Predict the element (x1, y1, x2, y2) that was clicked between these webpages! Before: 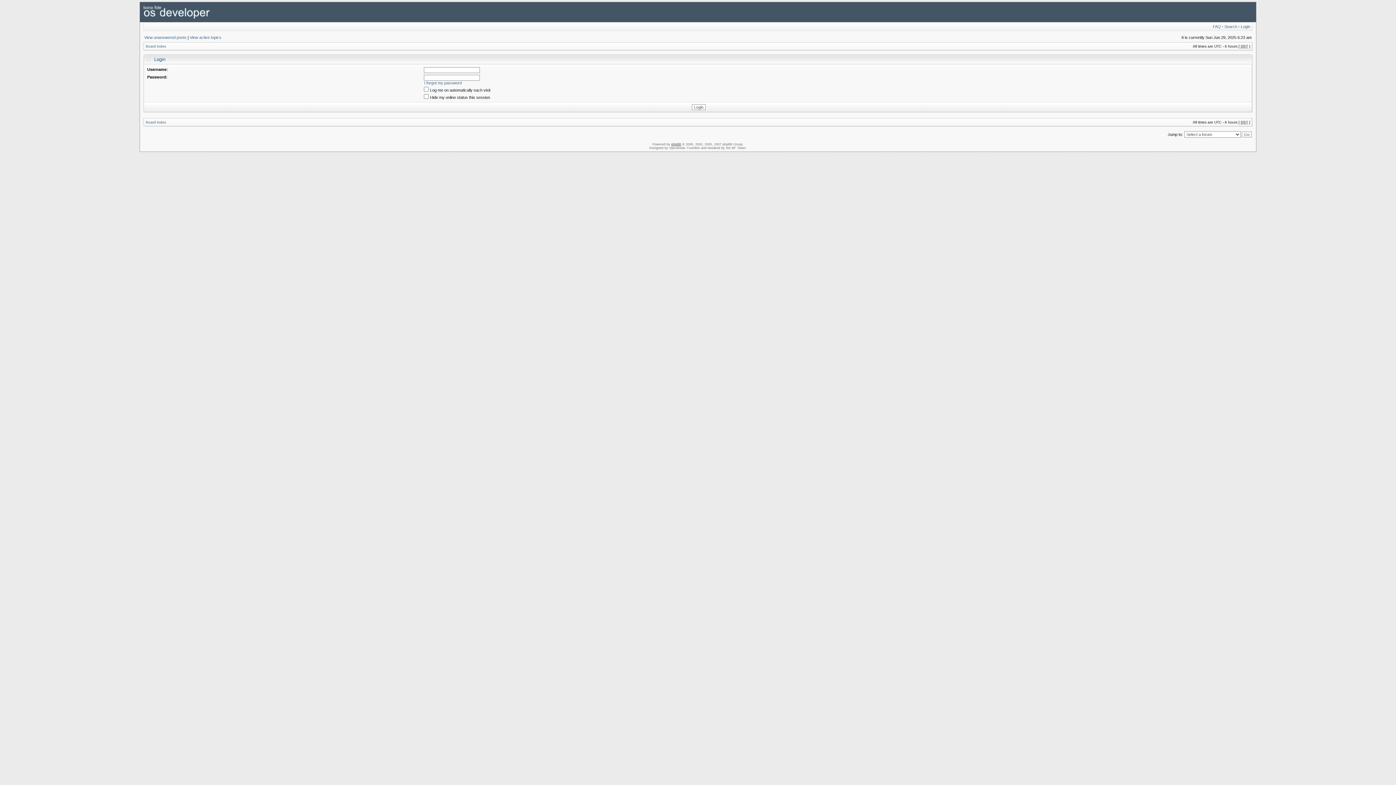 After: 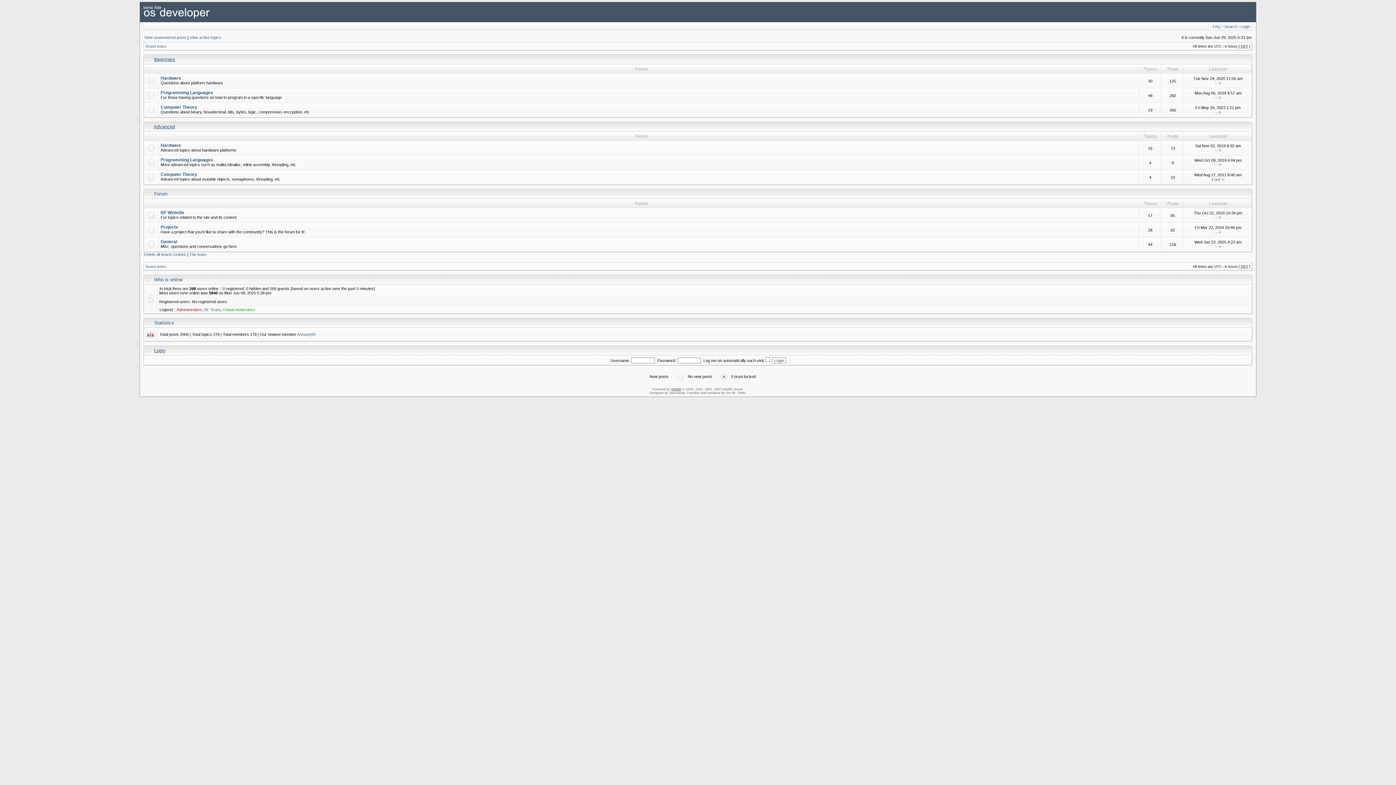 Action: bbox: (145, 44, 166, 48) label: Board index